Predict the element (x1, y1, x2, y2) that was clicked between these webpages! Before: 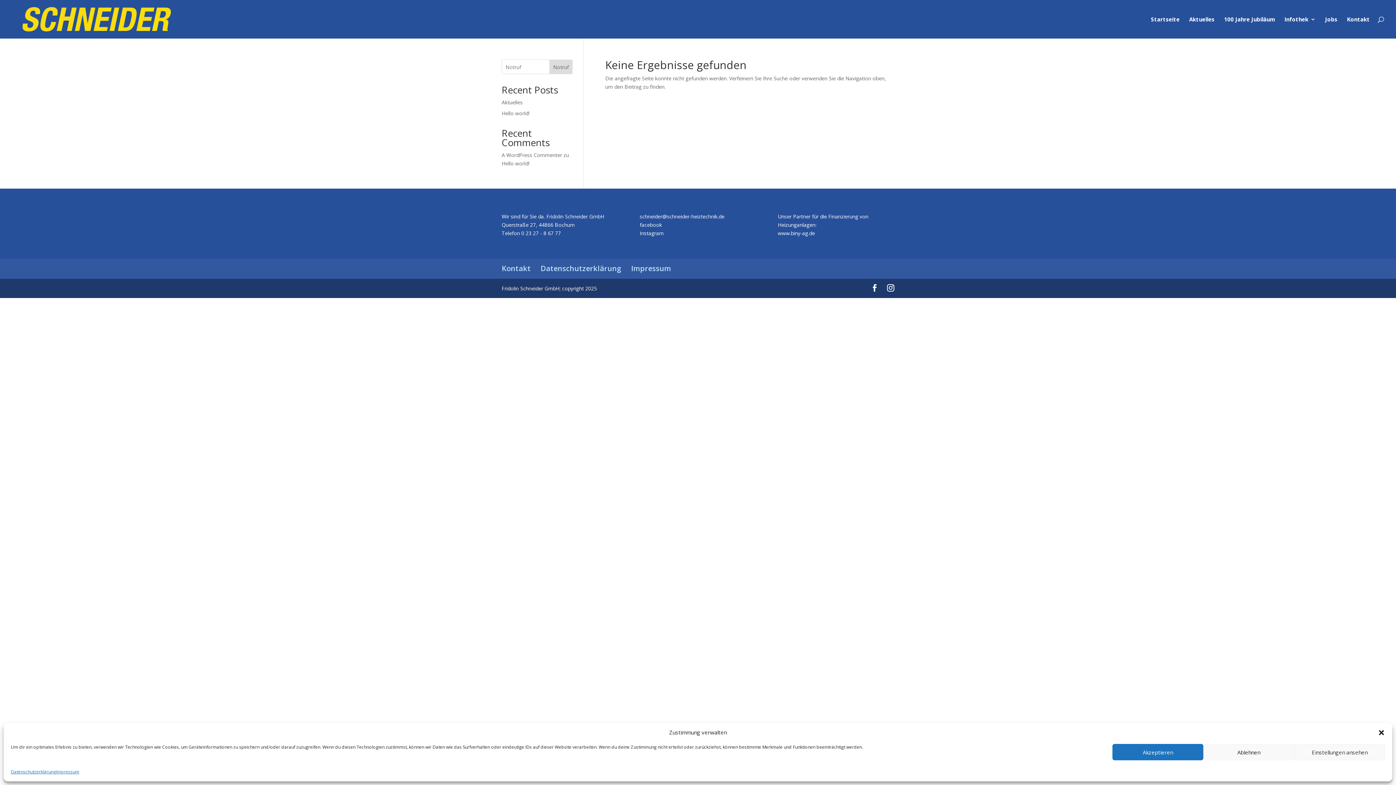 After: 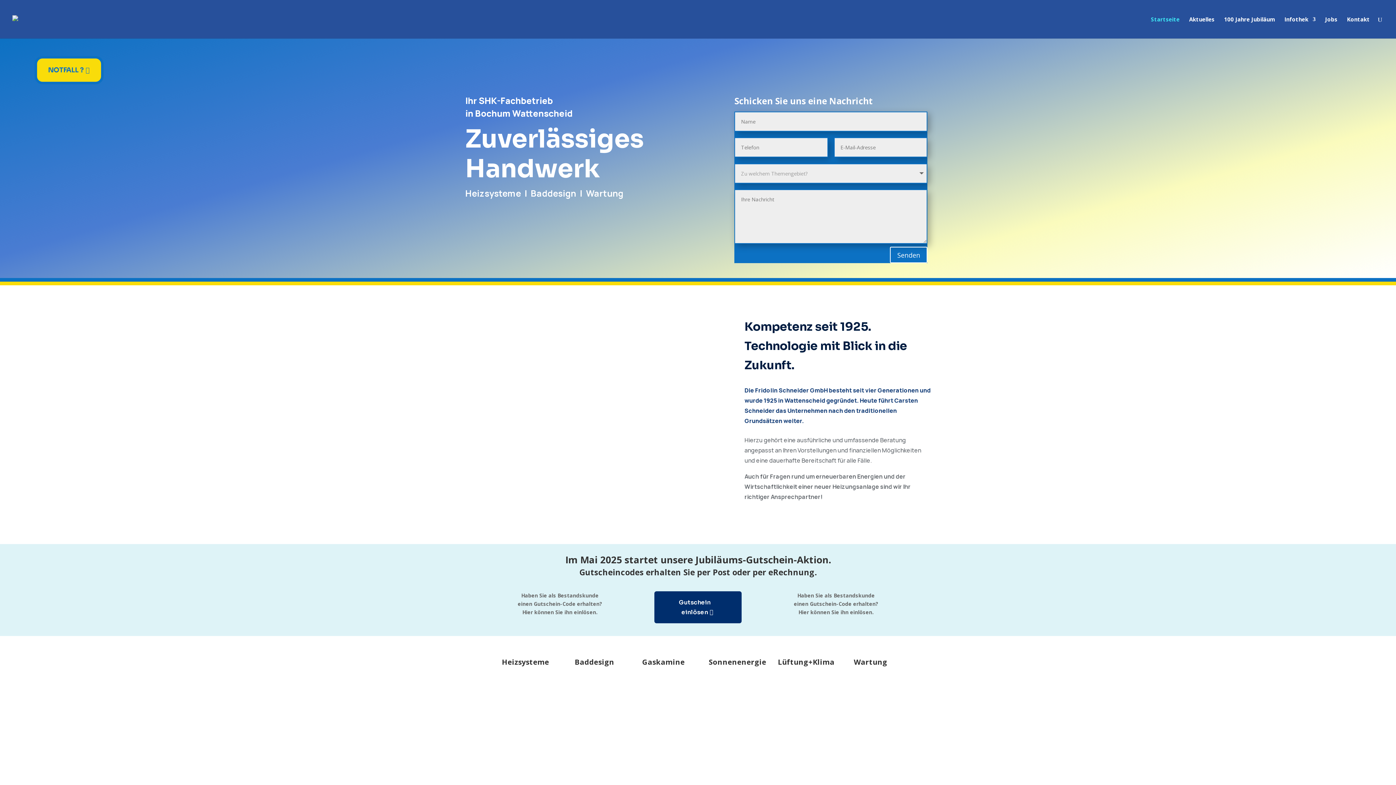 Action: bbox: (12, 15, 180, 22)